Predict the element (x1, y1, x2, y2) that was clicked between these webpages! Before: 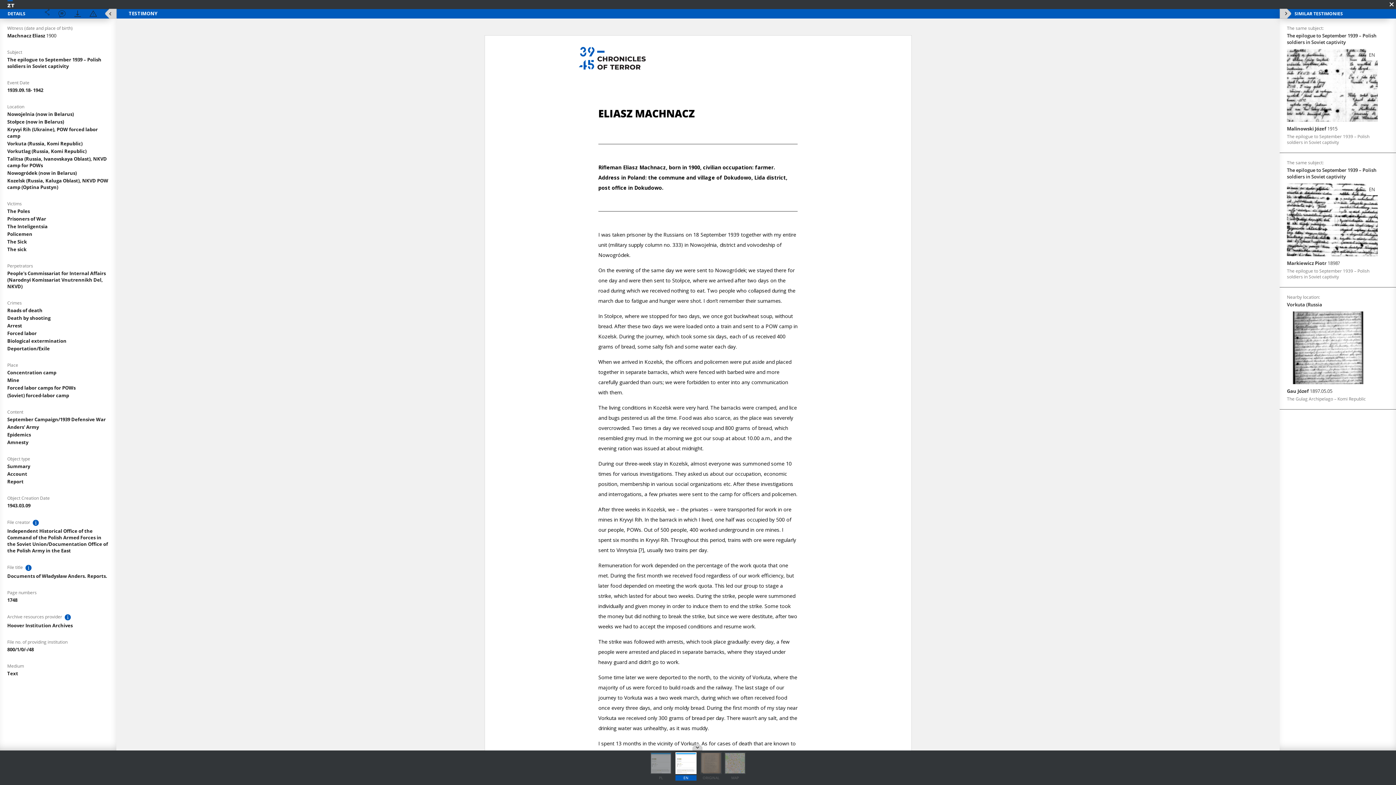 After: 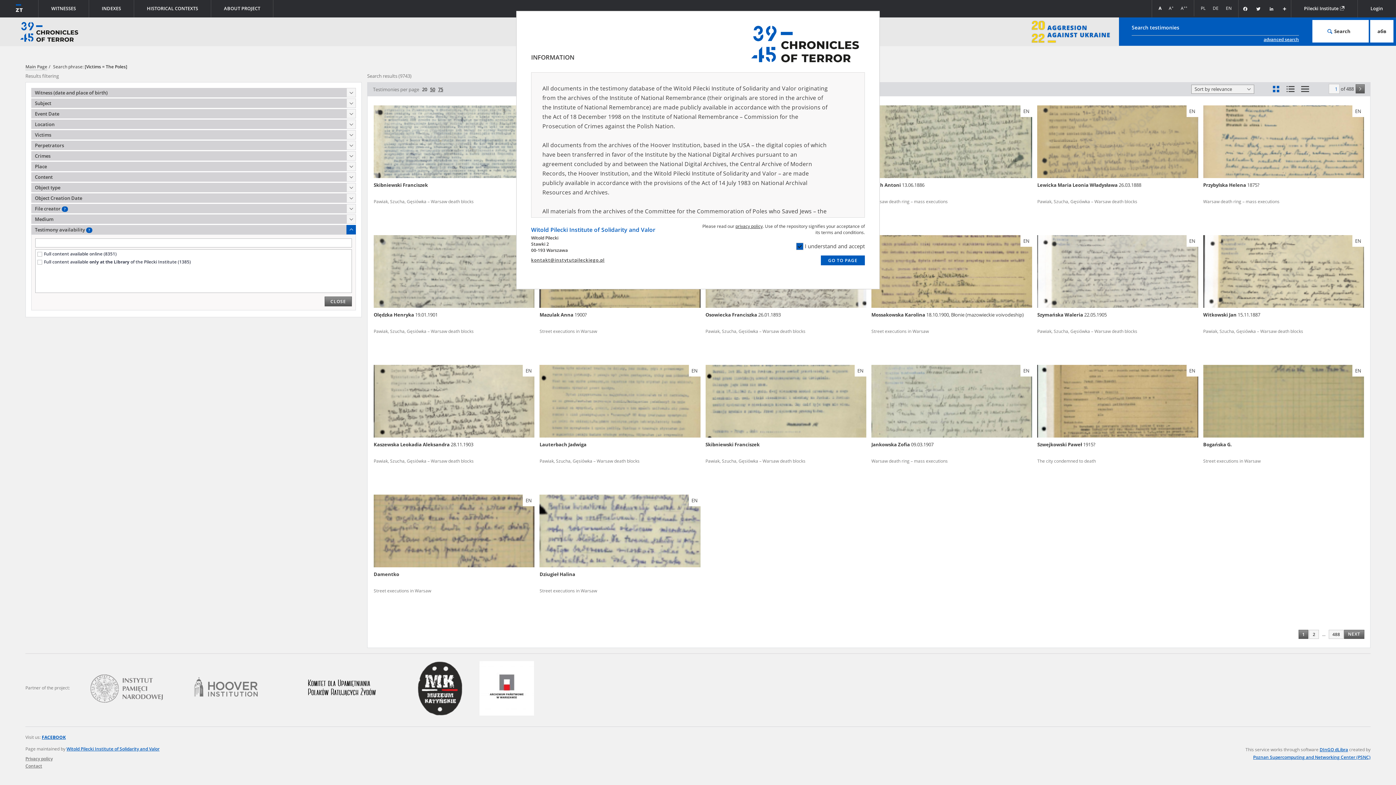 Action: label: The Poles bbox: (7, 208, 29, 214)